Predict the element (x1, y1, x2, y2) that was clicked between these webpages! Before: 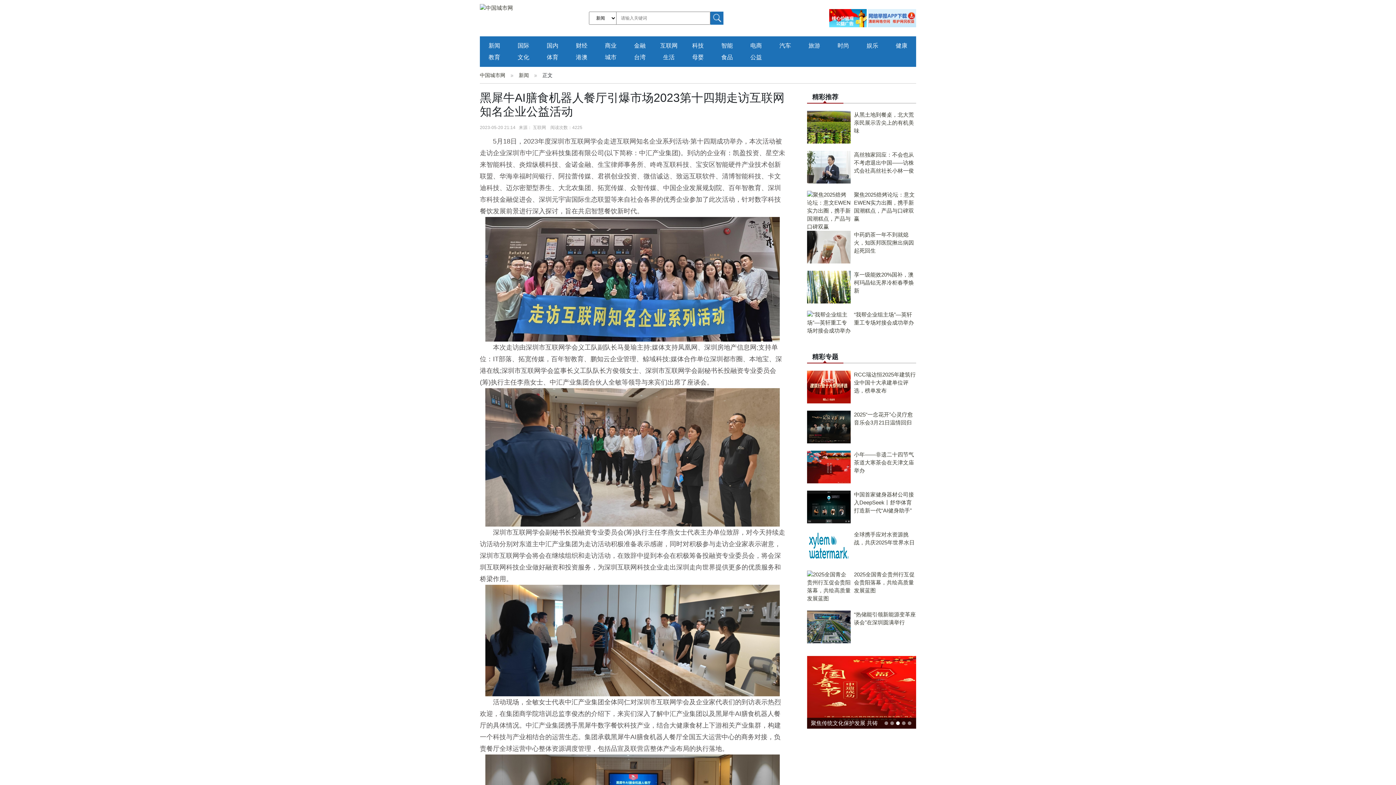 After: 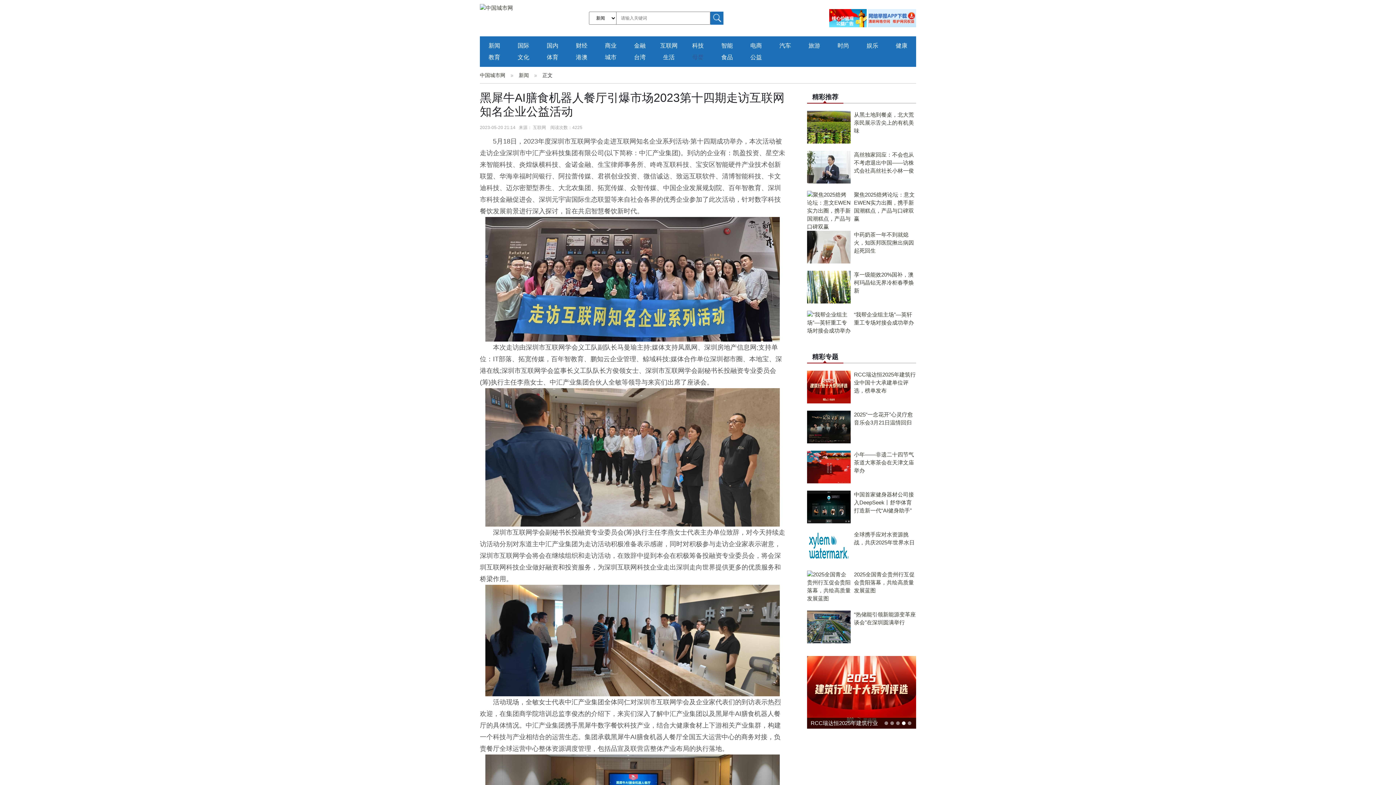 Action: label: 母婴 bbox: (692, 54, 704, 60)